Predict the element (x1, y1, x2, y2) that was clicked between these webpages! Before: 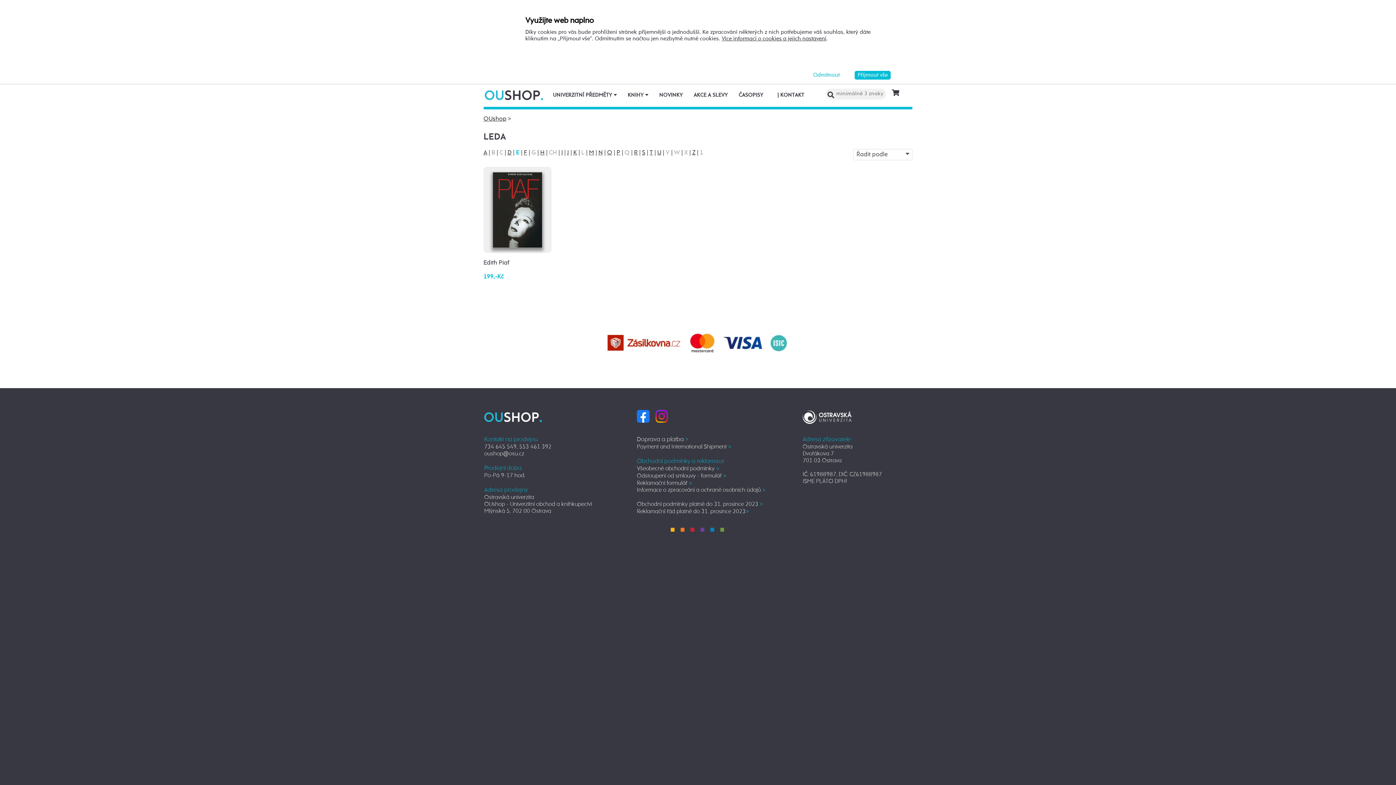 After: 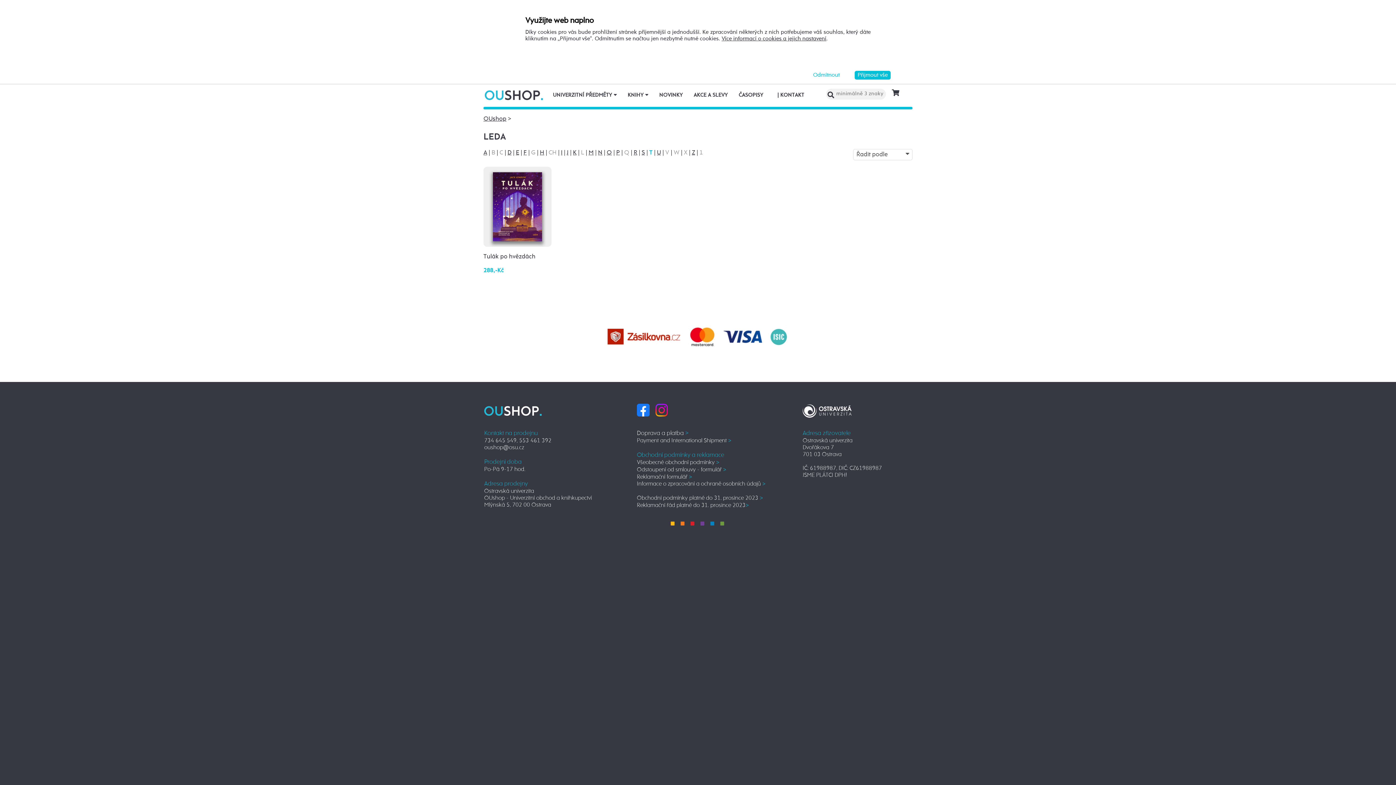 Action: label: T bbox: (649, 149, 653, 155)